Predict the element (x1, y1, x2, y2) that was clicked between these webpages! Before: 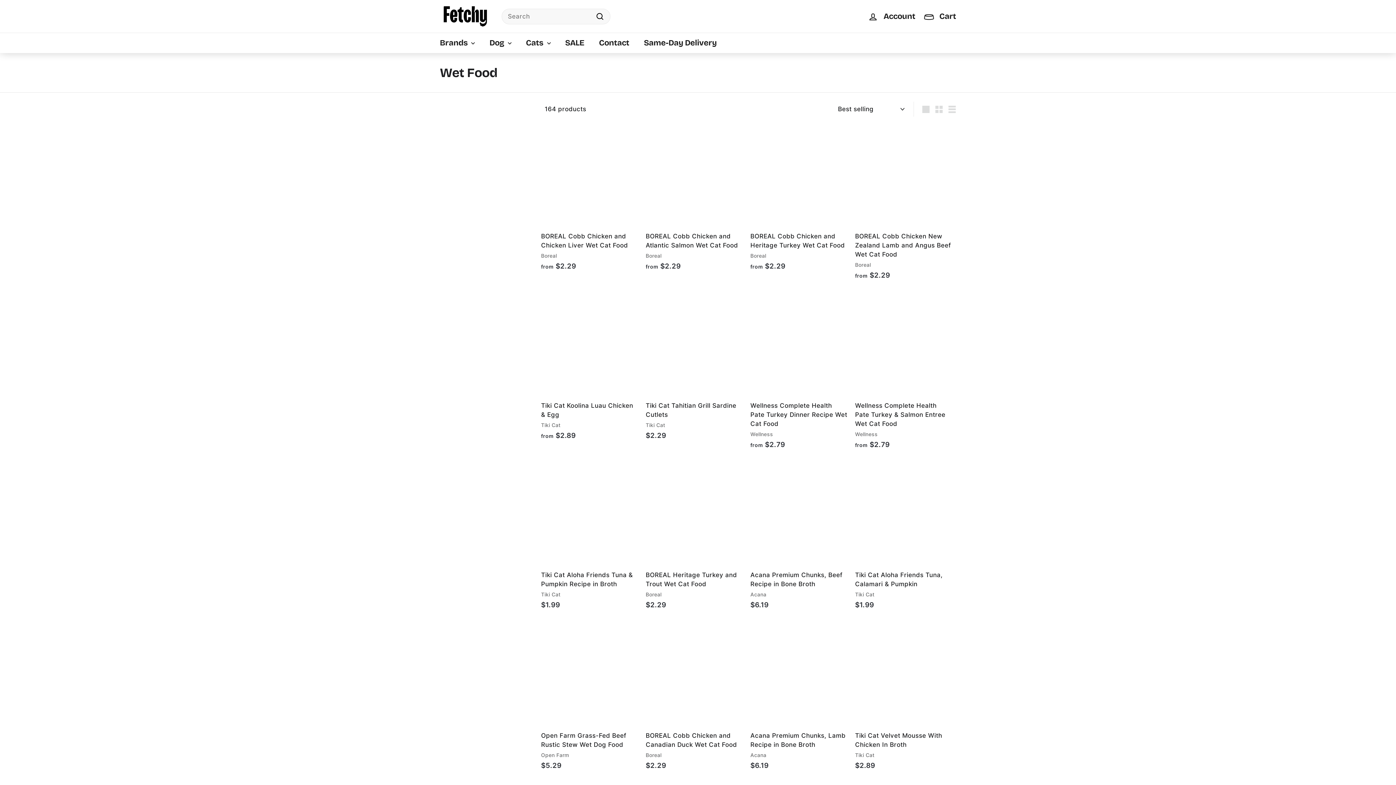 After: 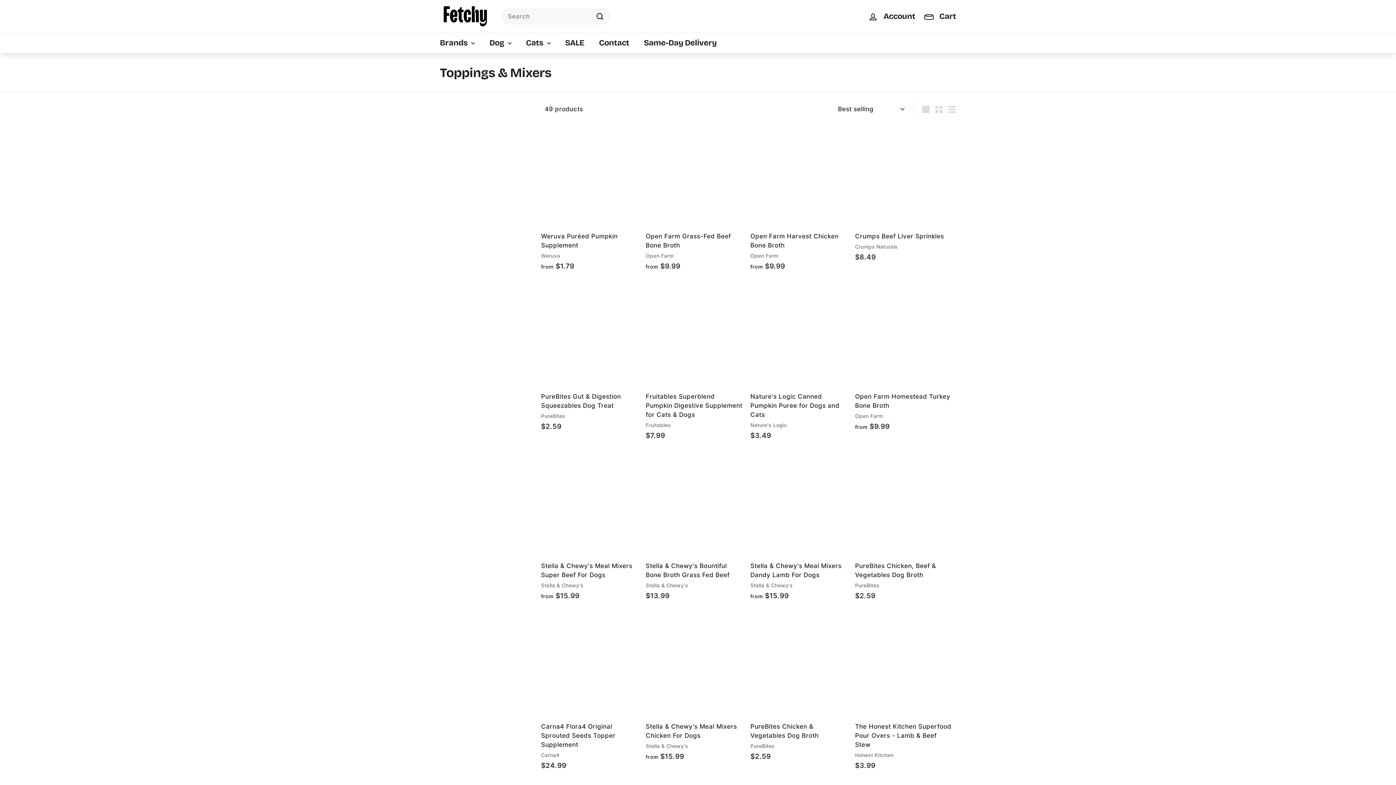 Action: bbox: (442, 360, 493, 367) label:  Toppings & Mixers